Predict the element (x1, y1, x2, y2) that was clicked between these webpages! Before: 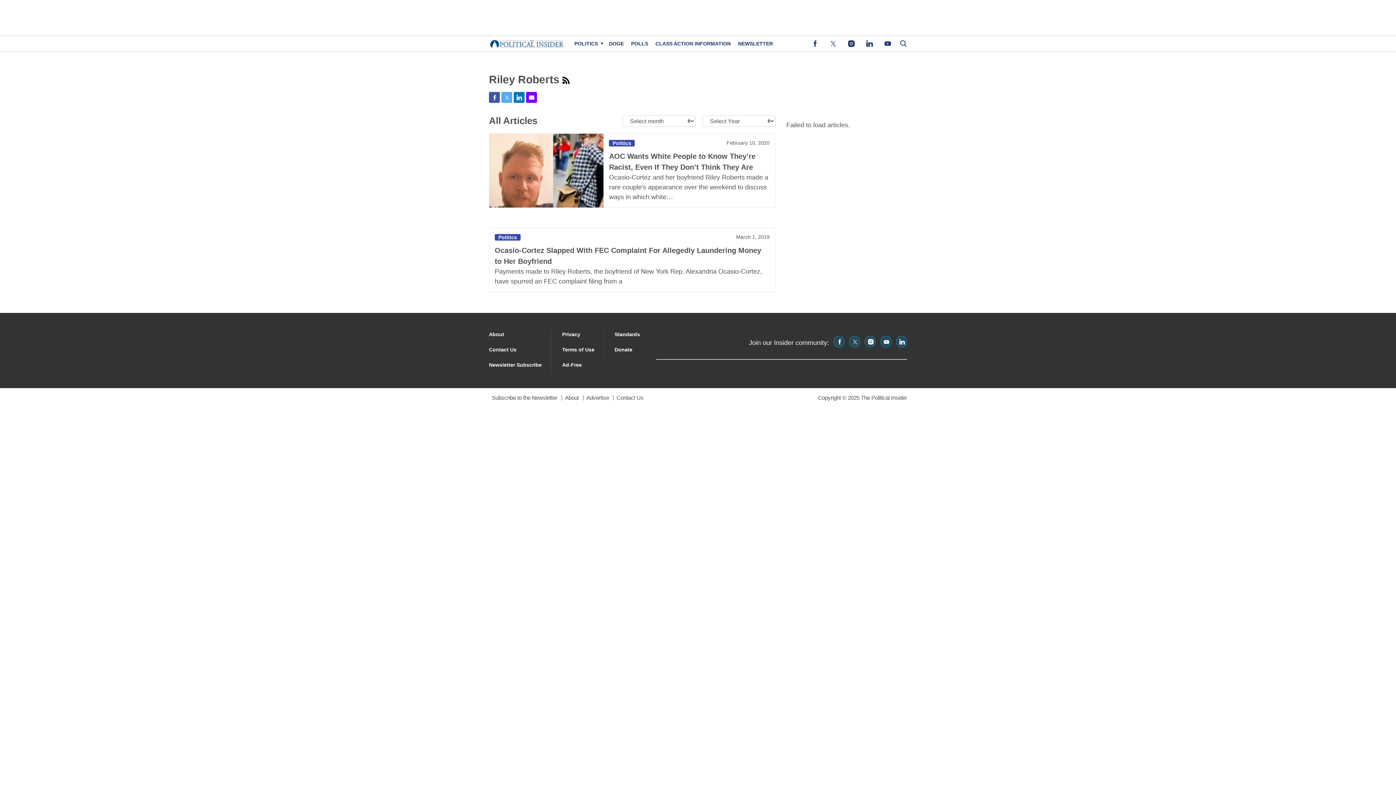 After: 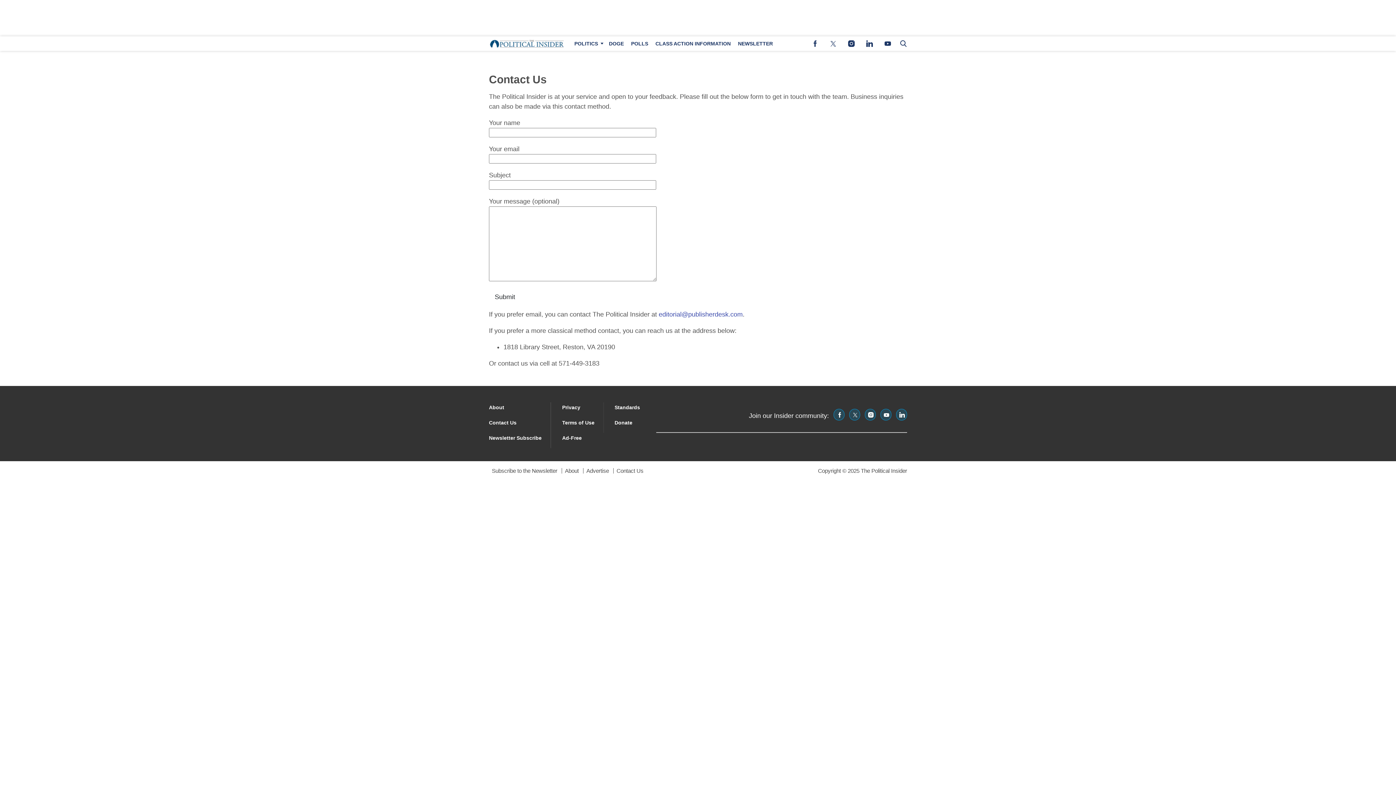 Action: bbox: (613, 392, 646, 404) label: Browse Contact Us